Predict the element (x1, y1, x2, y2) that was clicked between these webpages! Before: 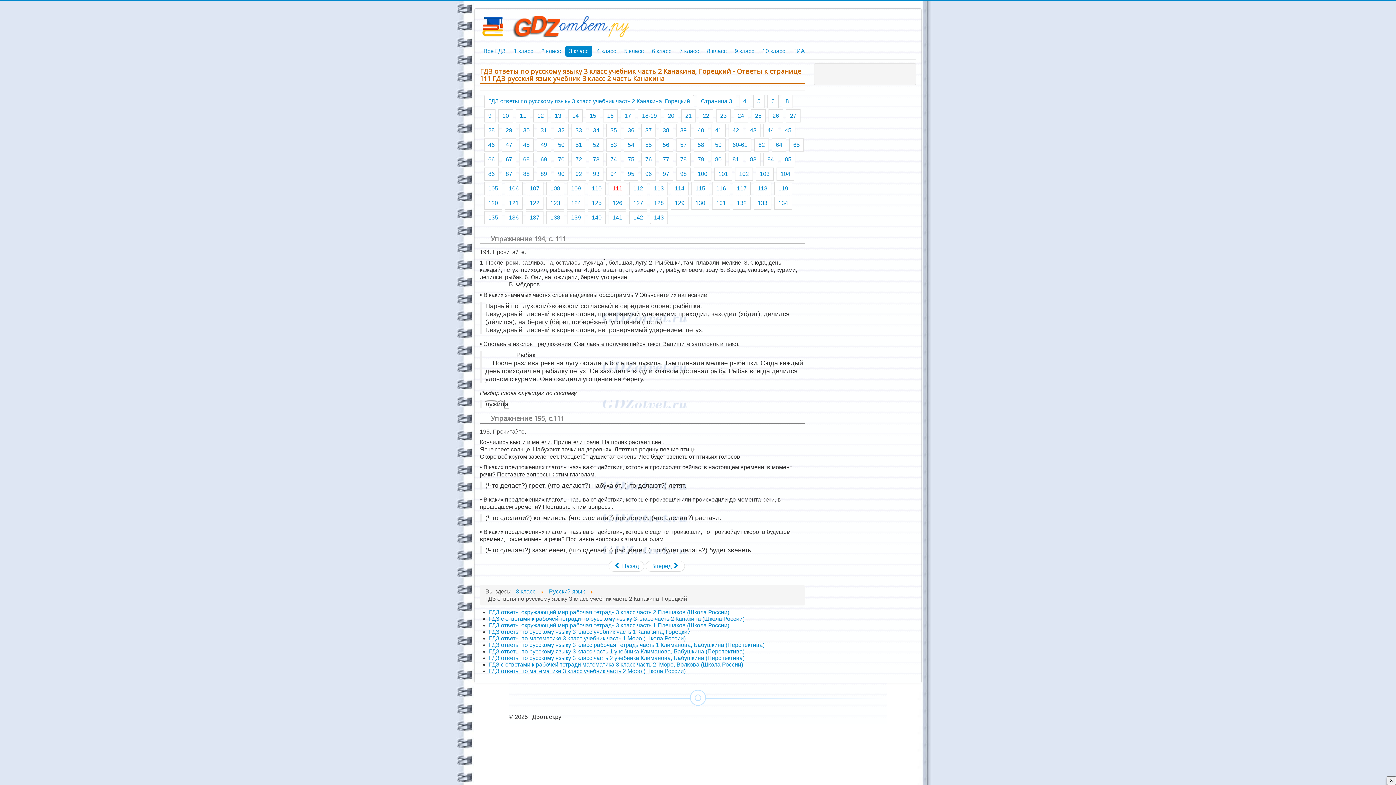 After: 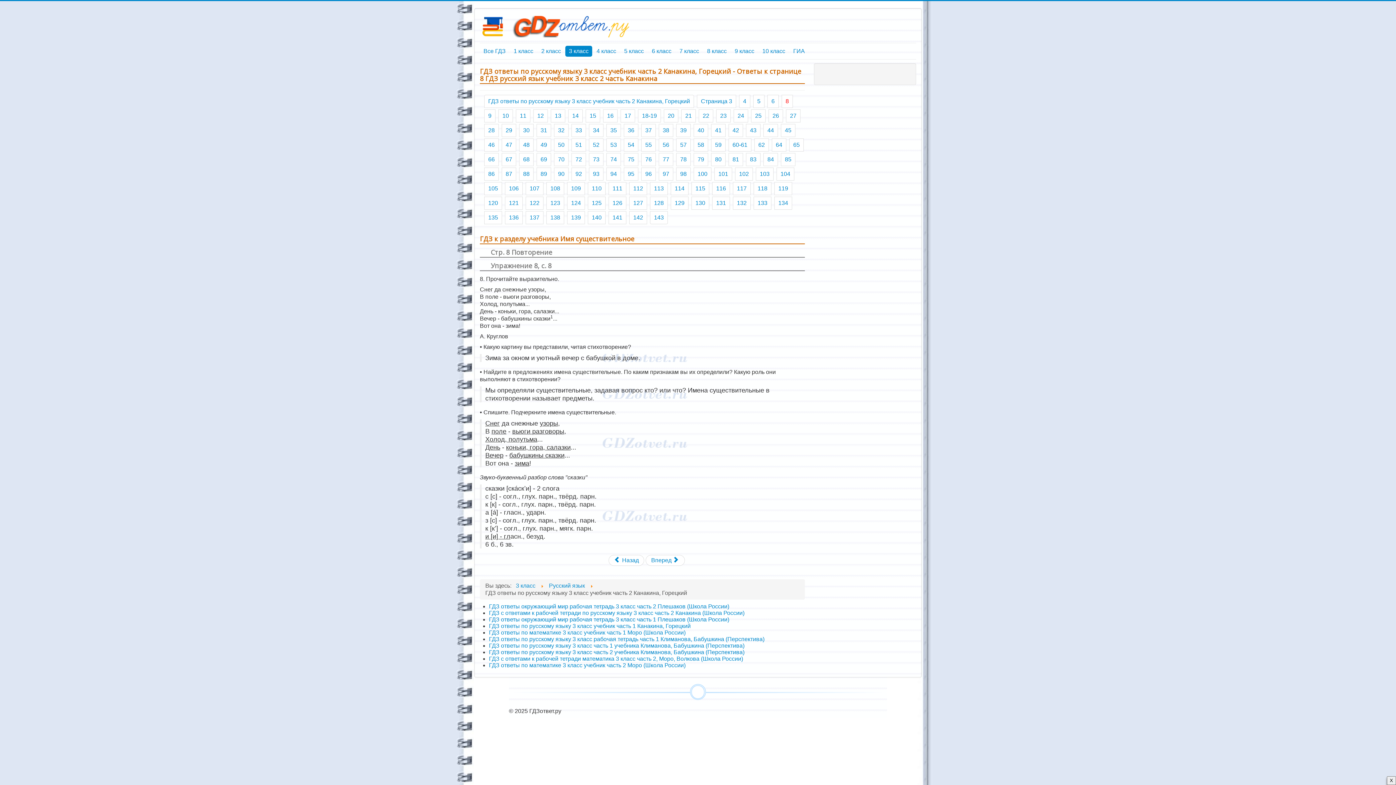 Action: label: 8 bbox: (781, 94, 793, 108)